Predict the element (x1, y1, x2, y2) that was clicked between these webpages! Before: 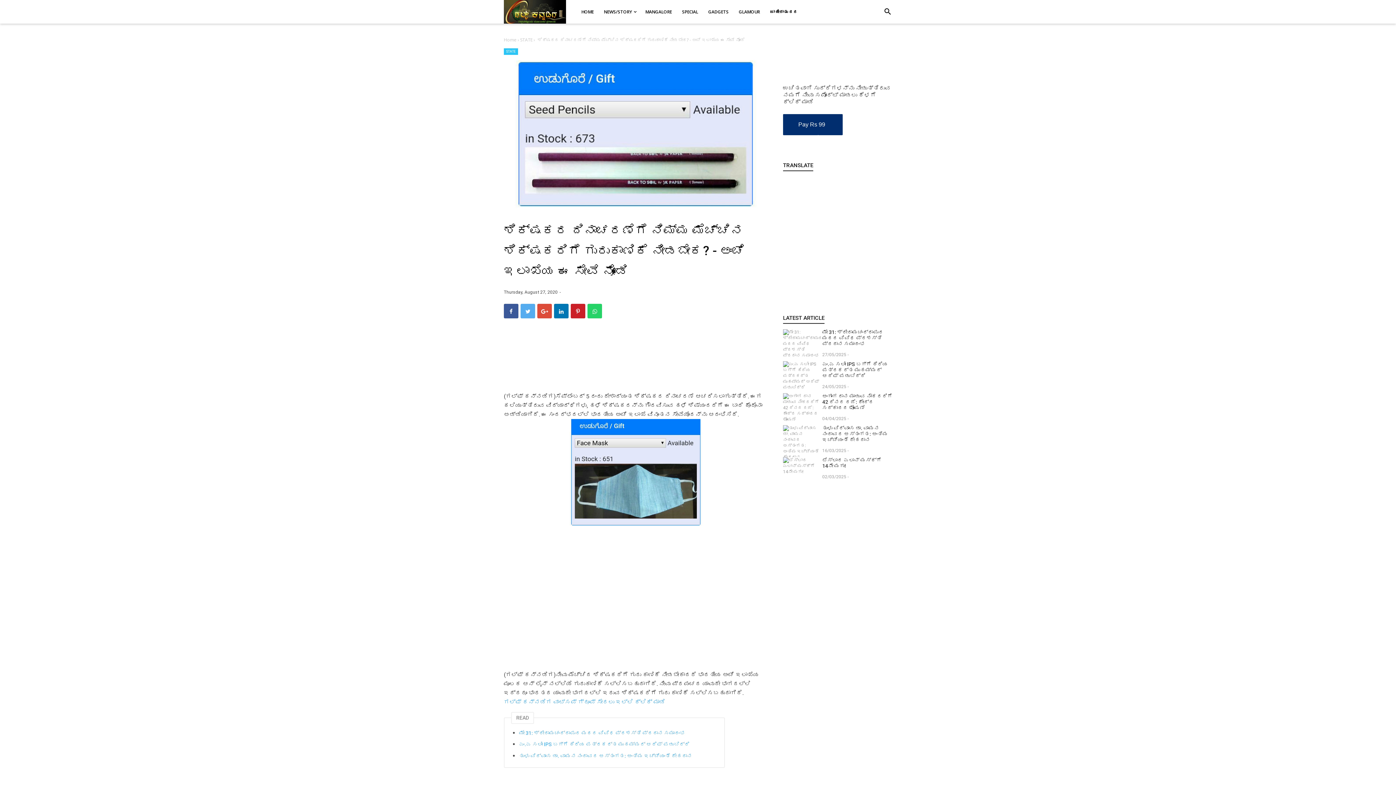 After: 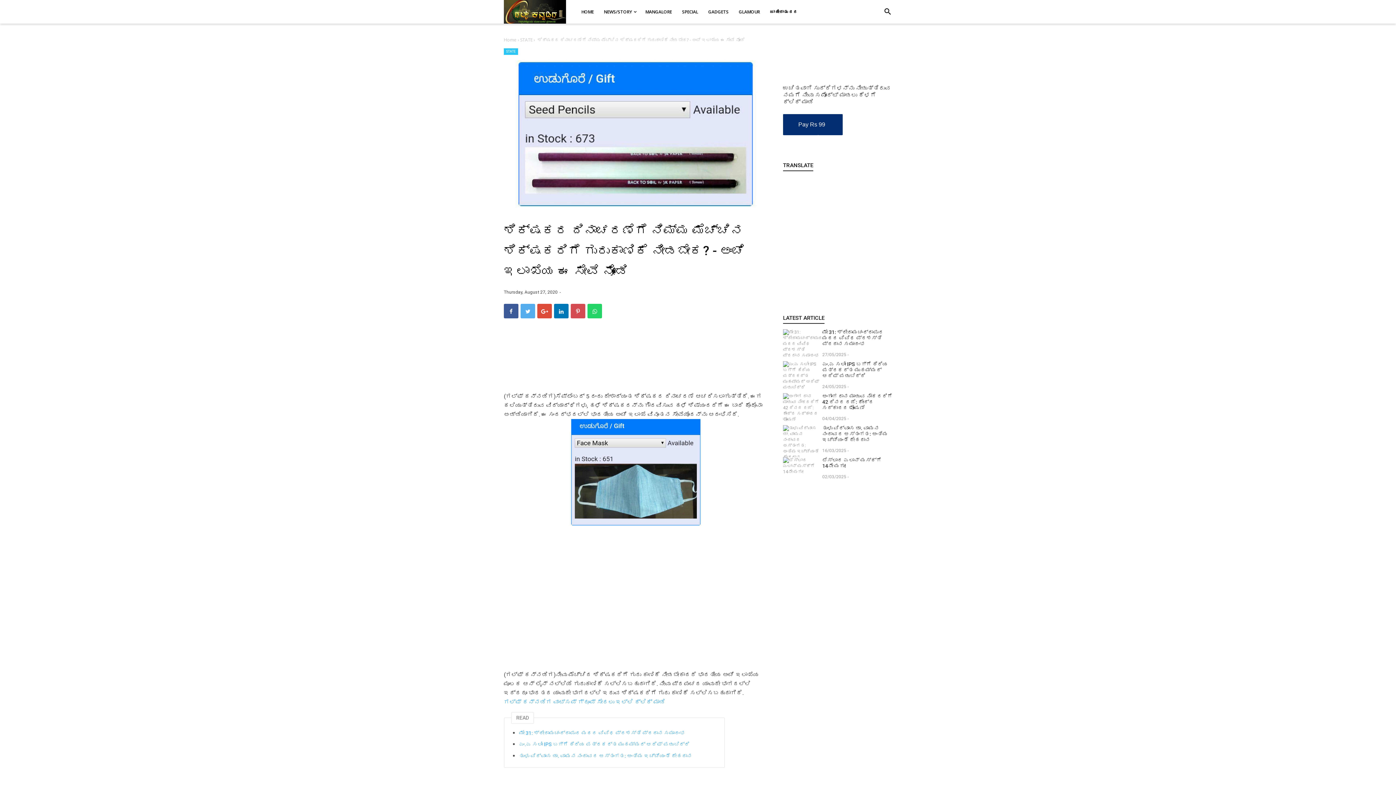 Action: bbox: (570, 303, 585, 318)